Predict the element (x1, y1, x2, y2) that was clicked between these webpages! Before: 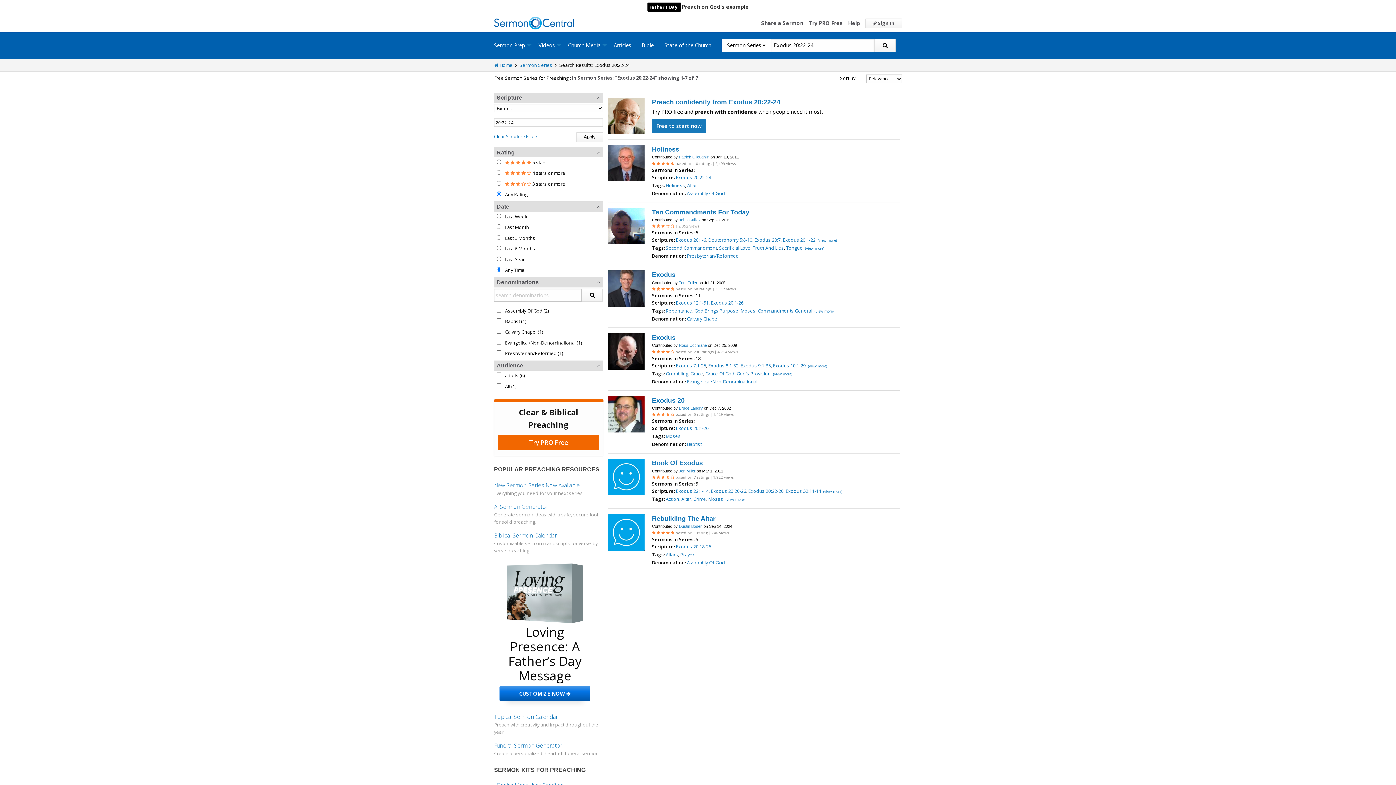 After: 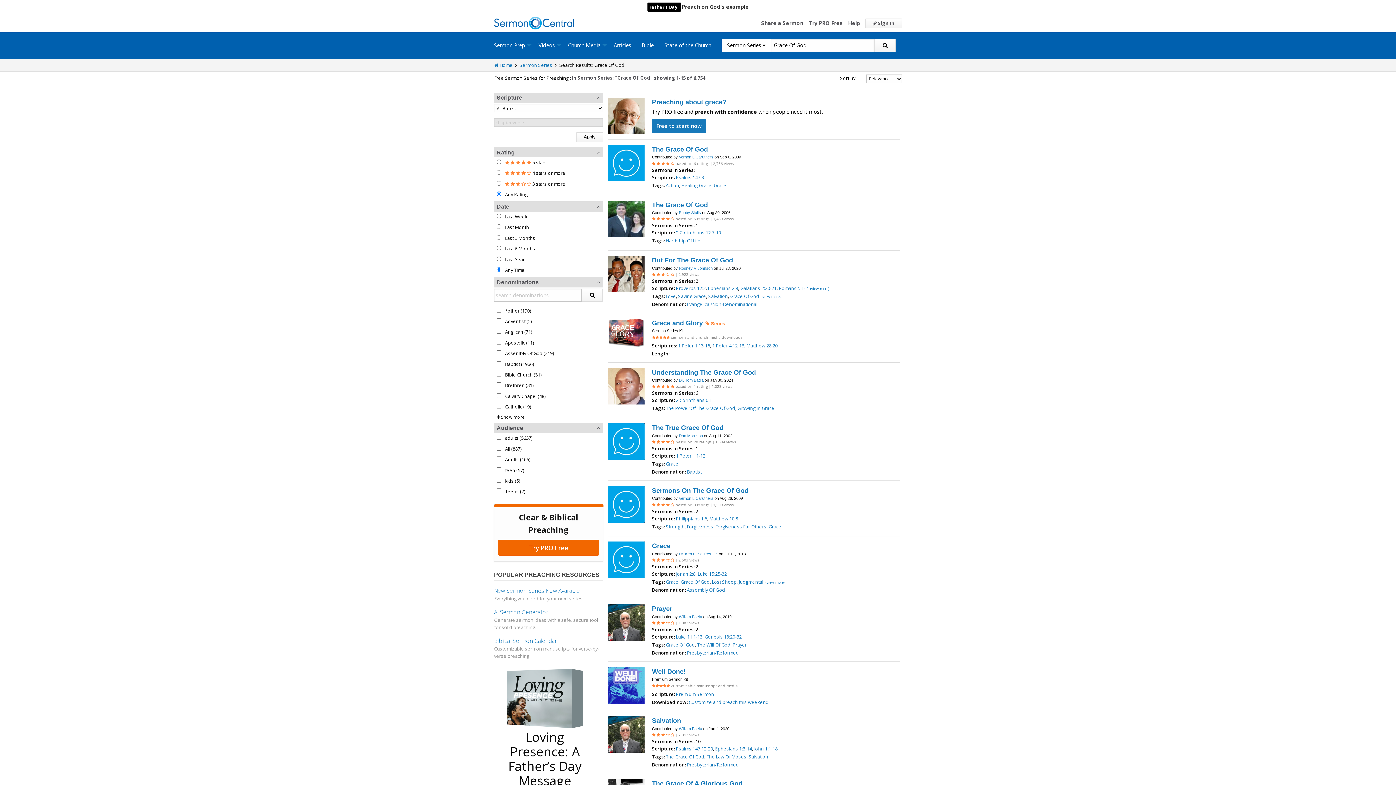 Action: label: Grace Of God bbox: (705, 370, 734, 376)